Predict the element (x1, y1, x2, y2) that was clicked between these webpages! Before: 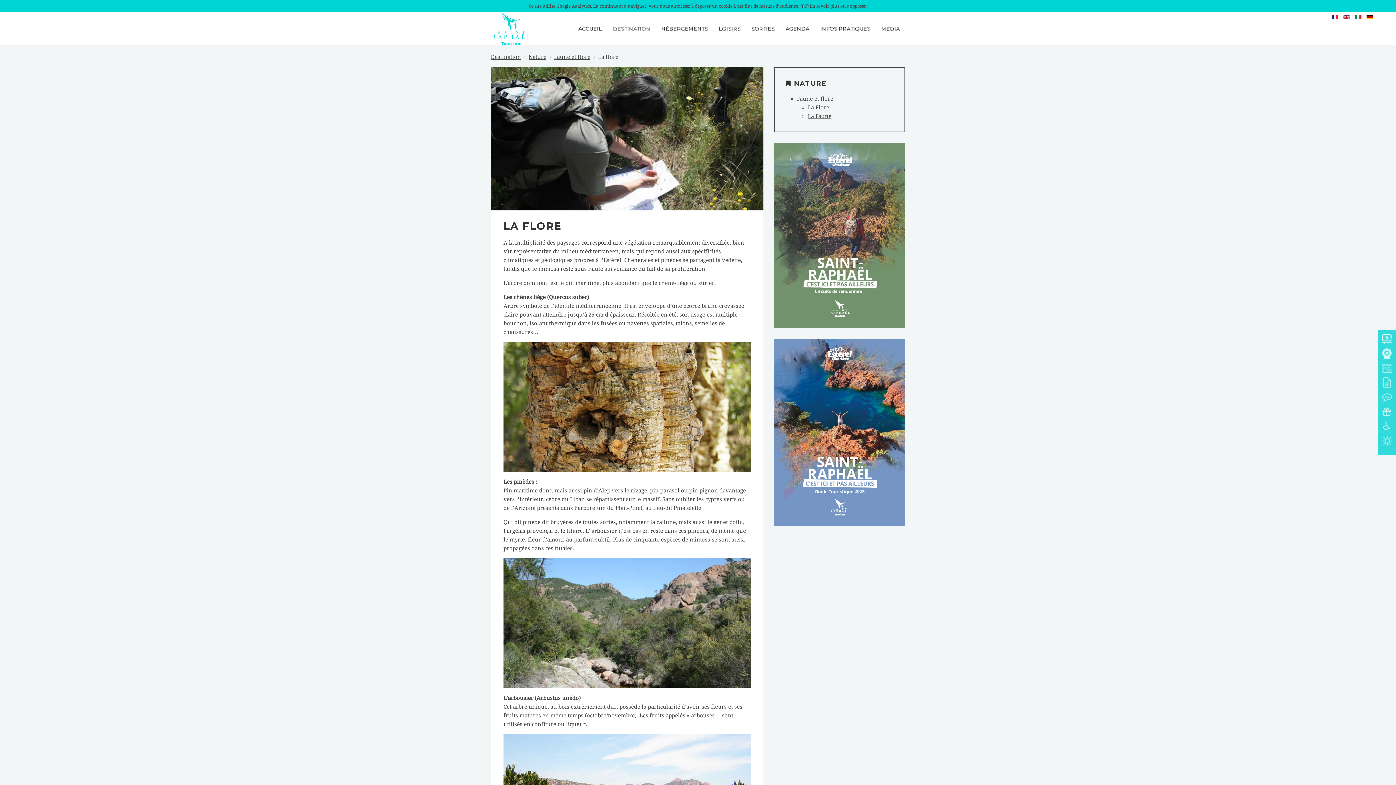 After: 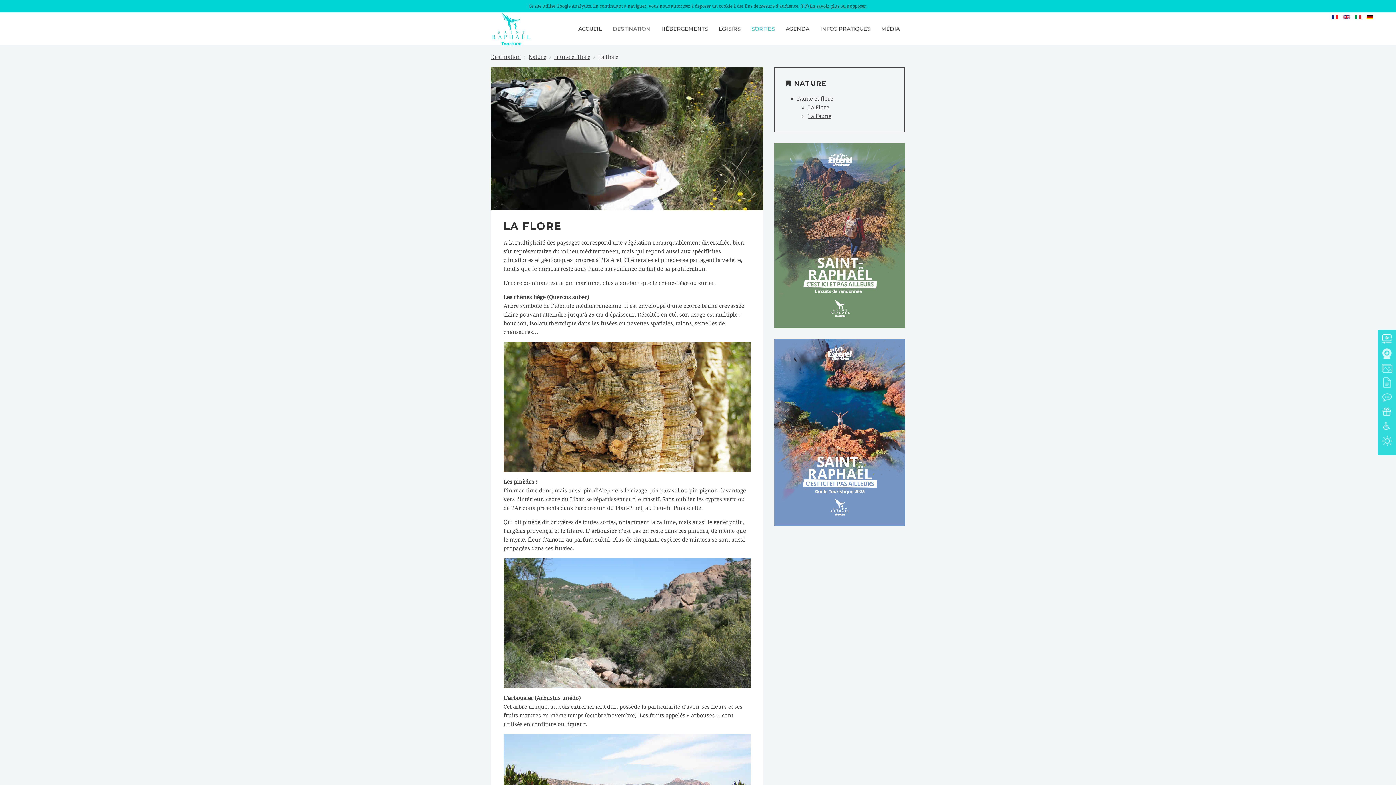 Action: label: SORTIES bbox: (746, 12, 780, 45)